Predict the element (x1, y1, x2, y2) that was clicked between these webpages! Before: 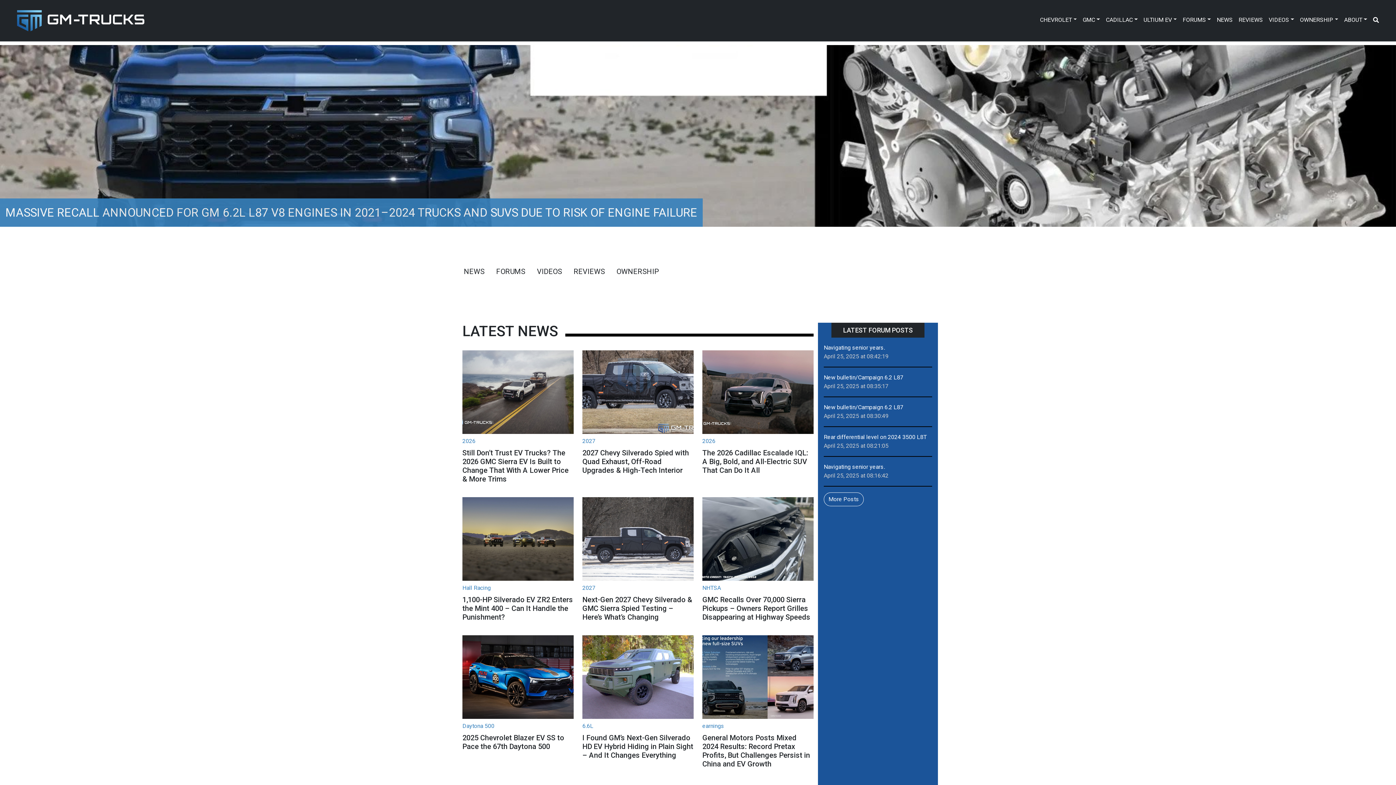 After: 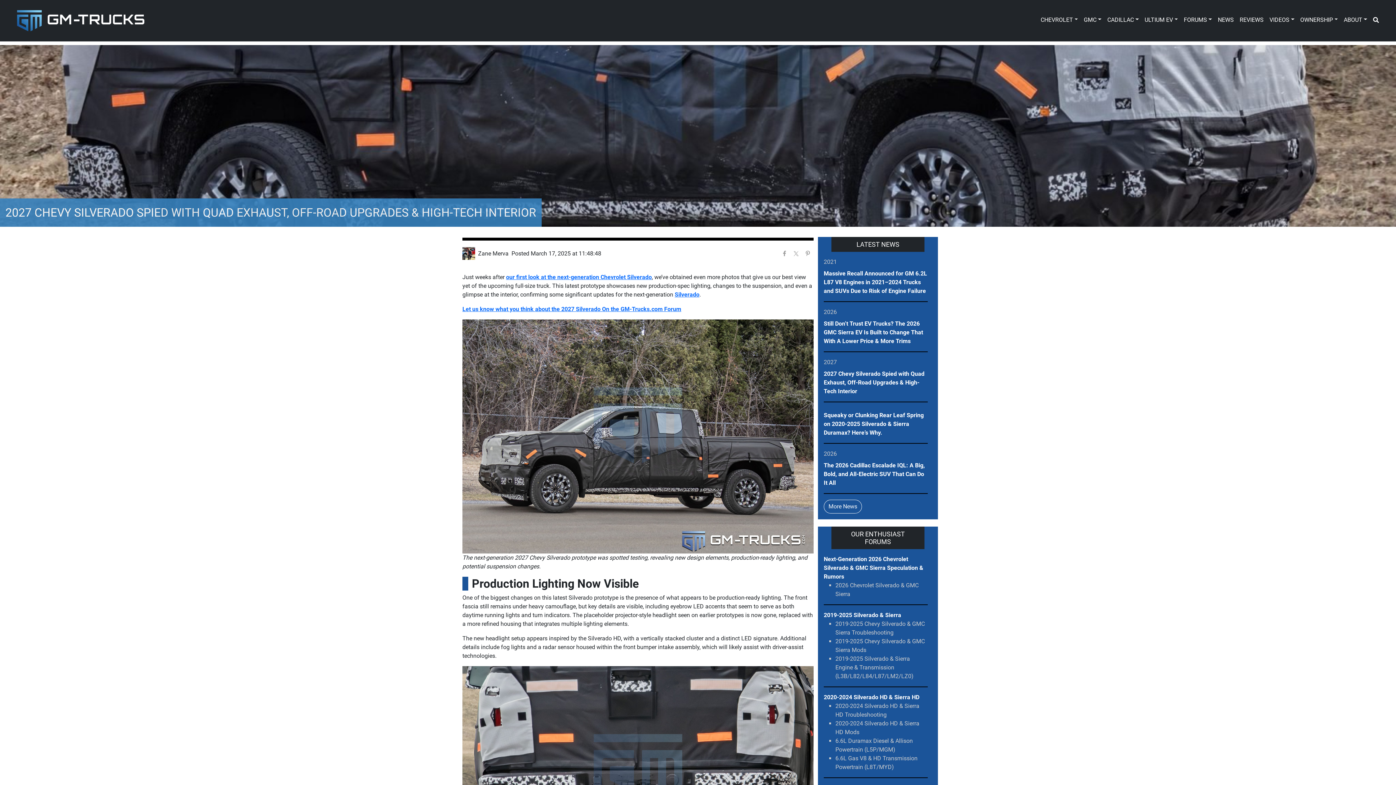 Action: bbox: (582, 448, 689, 474) label: 2027 Chevy Silverado Spied with Quad Exhaust, Off-Road Upgrades & High-Tech Interior